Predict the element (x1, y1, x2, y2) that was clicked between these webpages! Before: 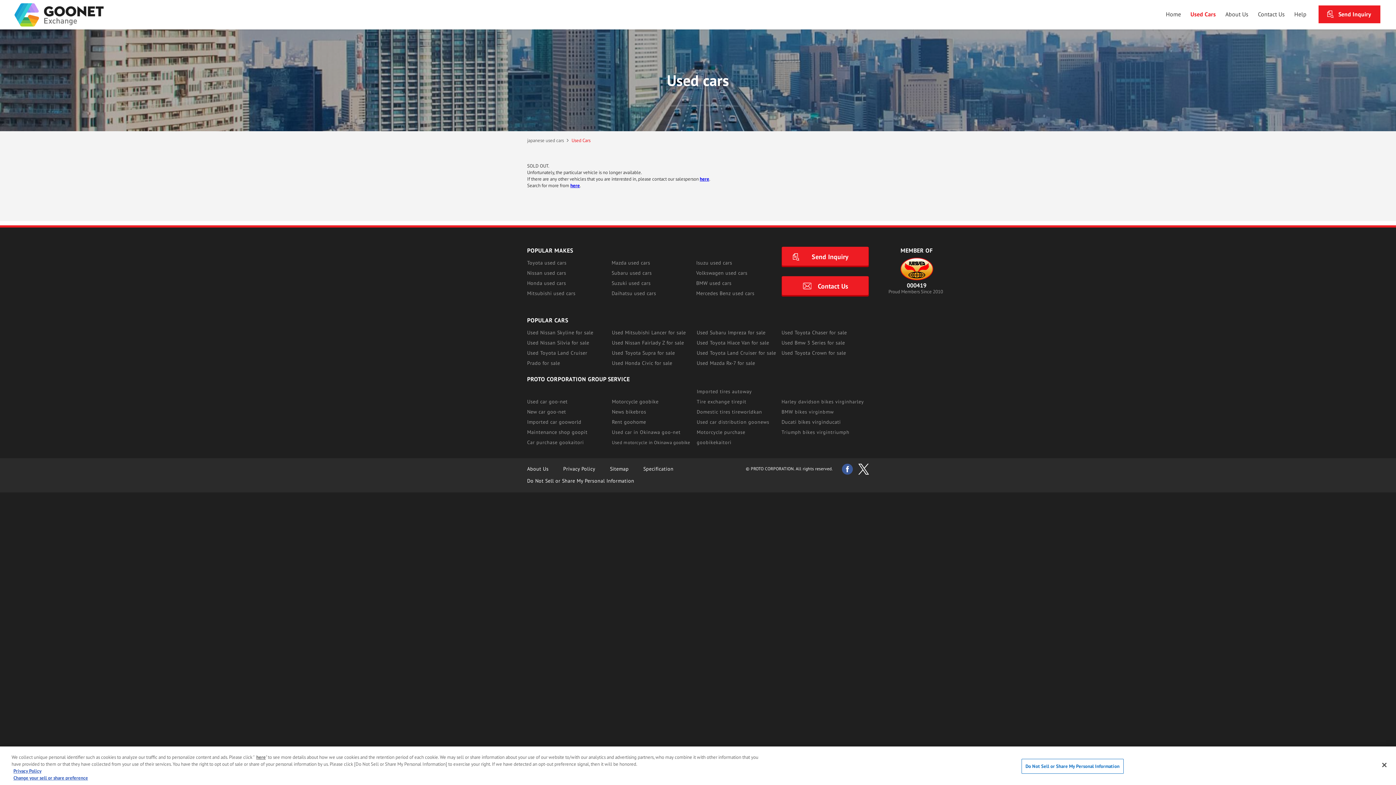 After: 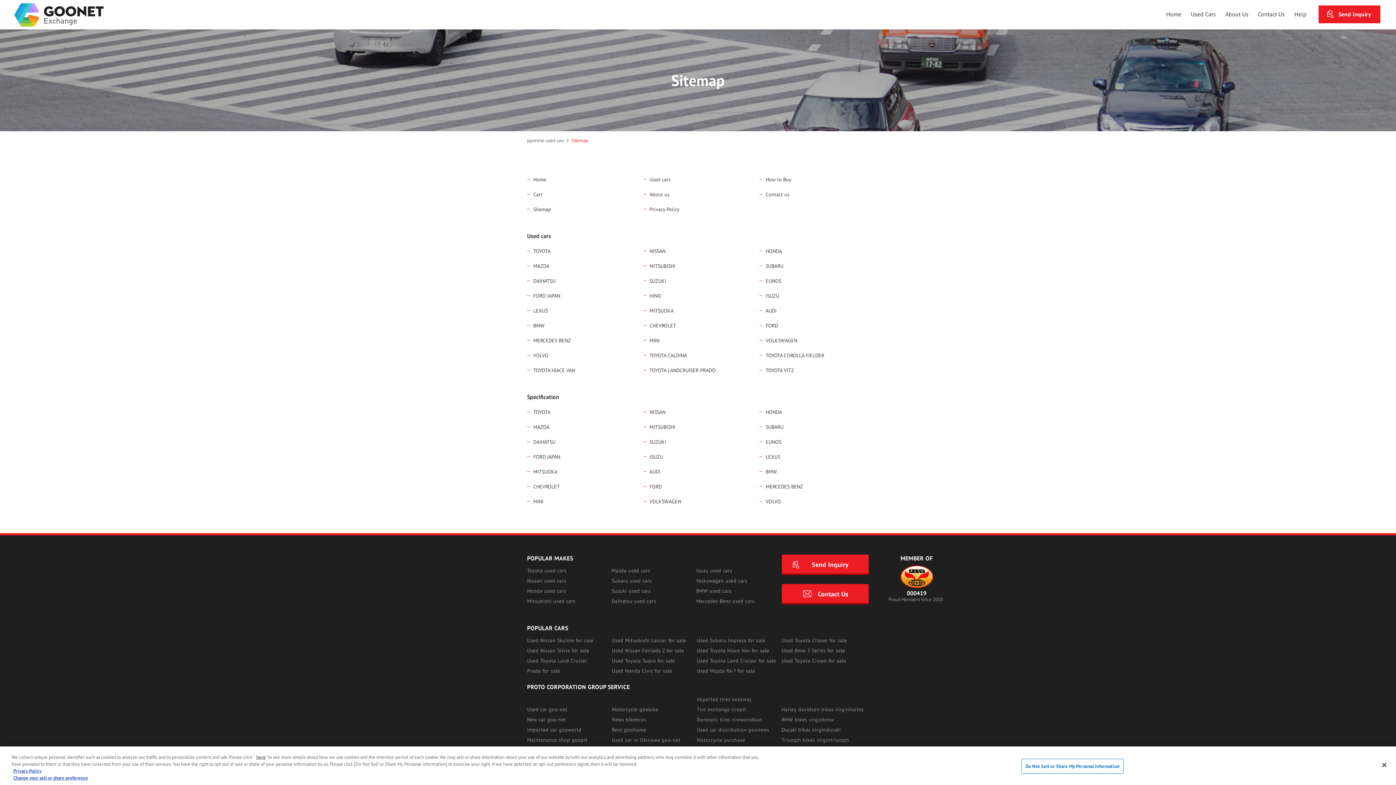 Action: label: Sitemap bbox: (610, 465, 628, 472)